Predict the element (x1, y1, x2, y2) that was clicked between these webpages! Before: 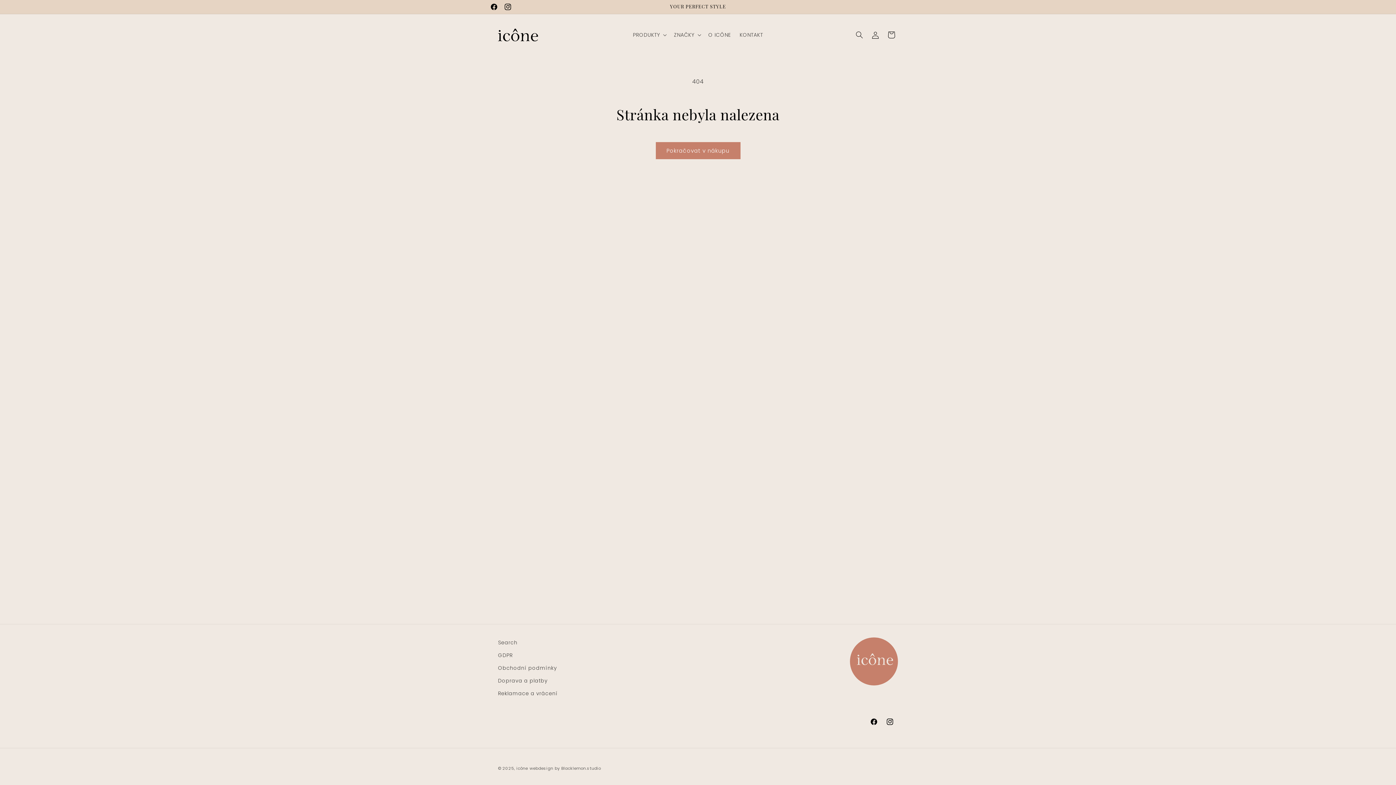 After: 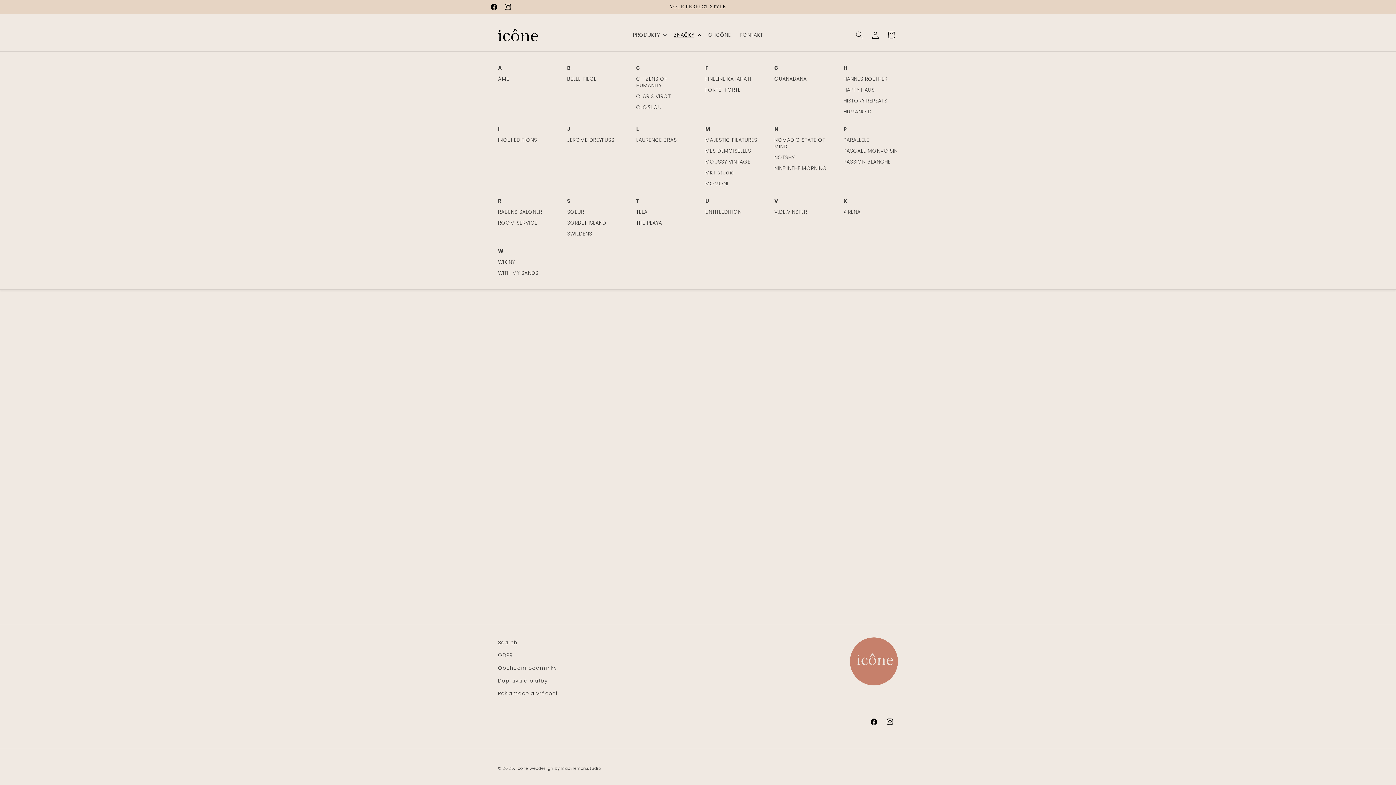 Action: label: ZNAČKY bbox: (669, 27, 704, 42)